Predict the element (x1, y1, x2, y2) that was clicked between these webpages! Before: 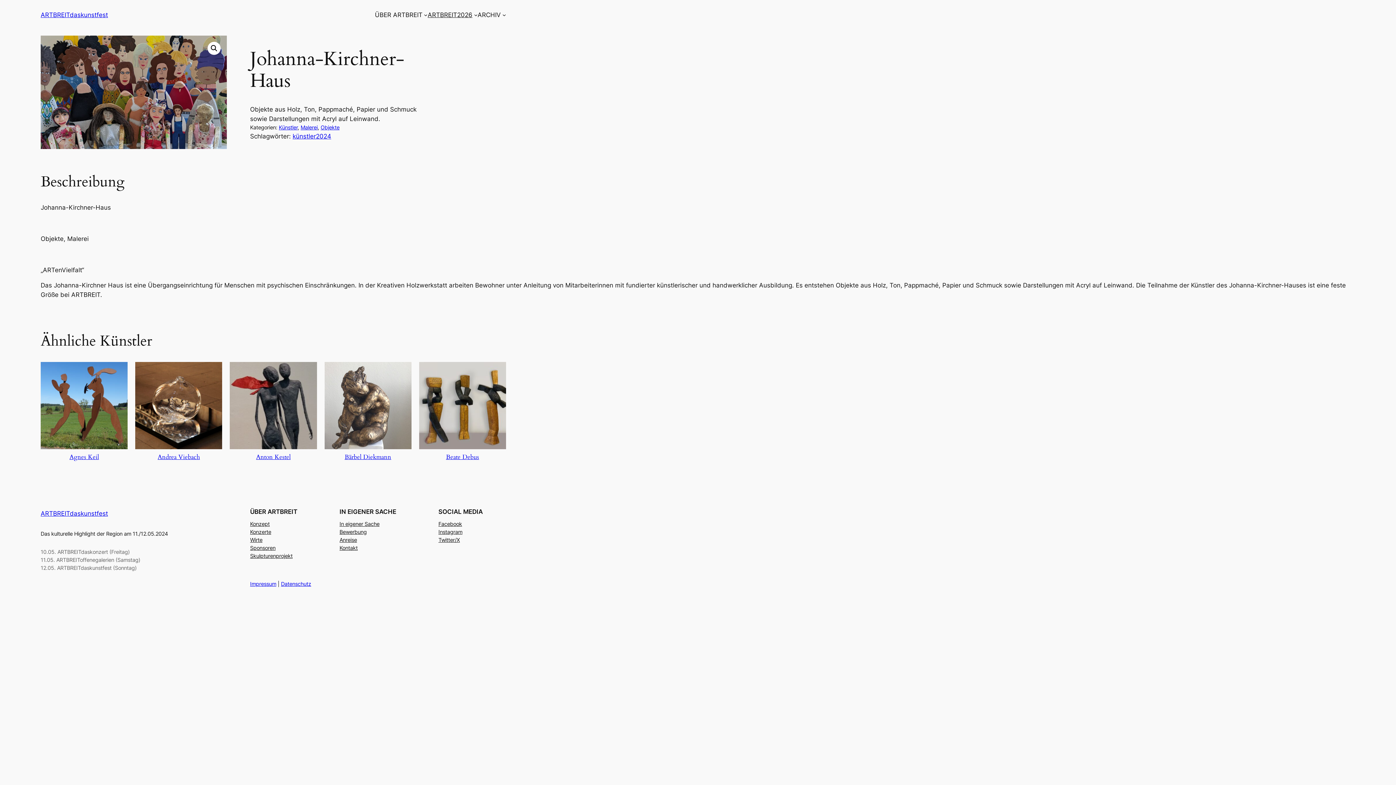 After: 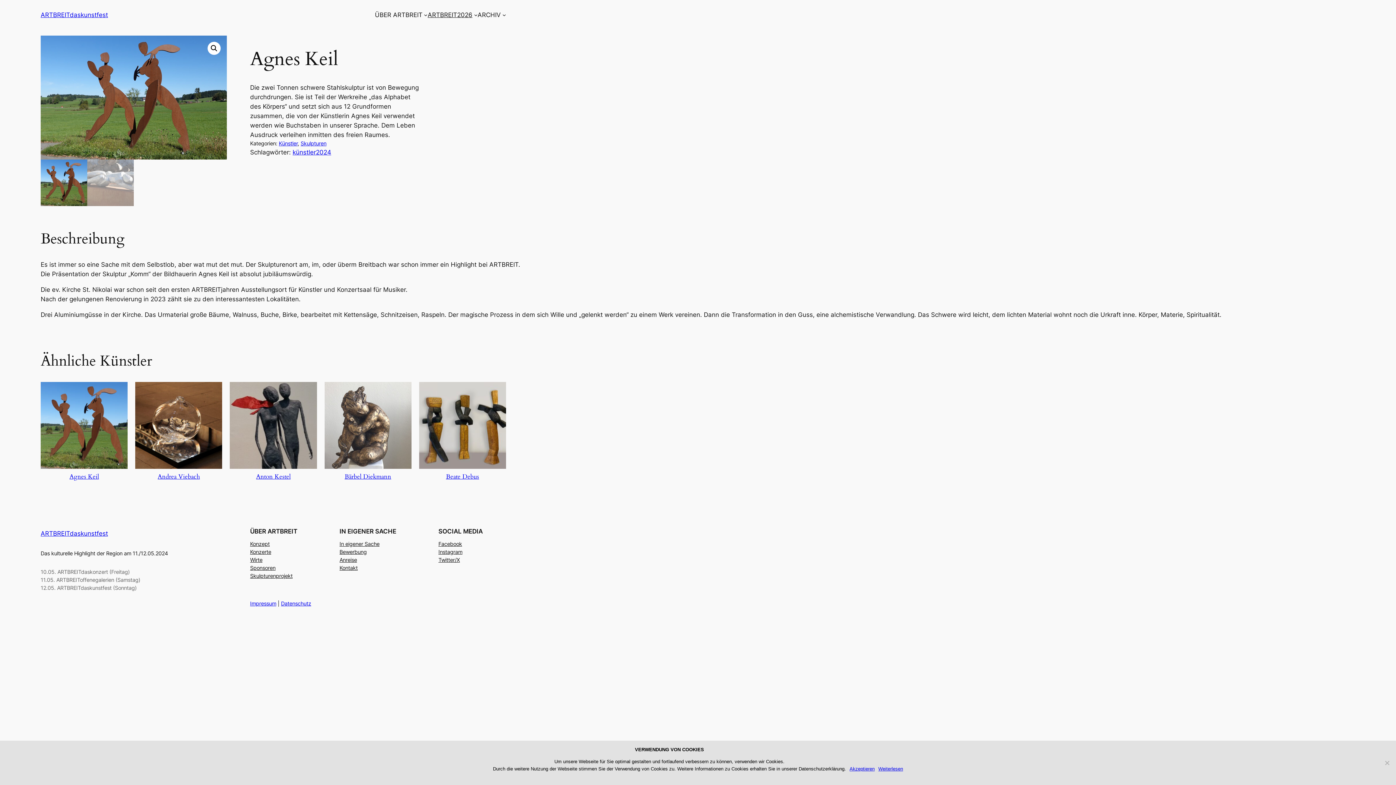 Action: bbox: (69, 452, 98, 461) label: Agnes Keil